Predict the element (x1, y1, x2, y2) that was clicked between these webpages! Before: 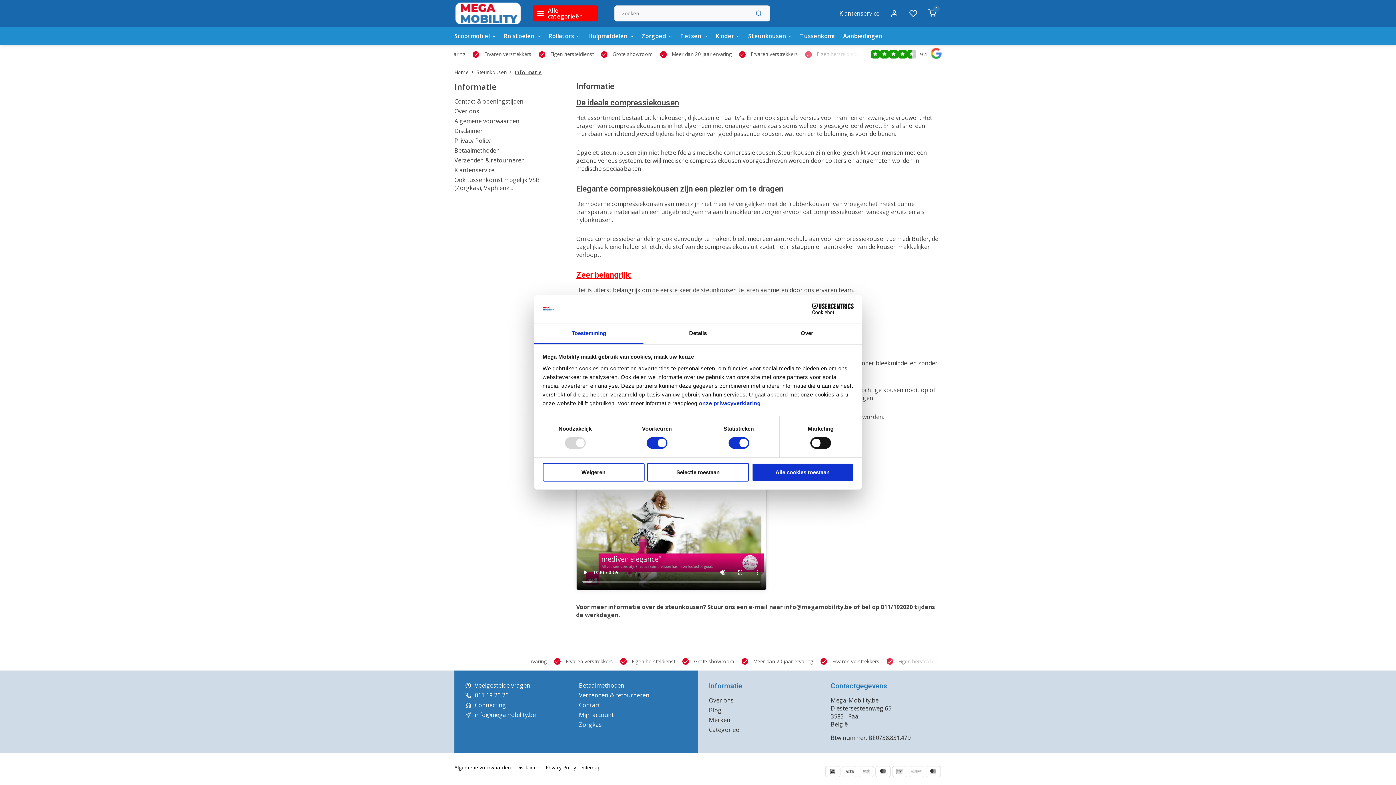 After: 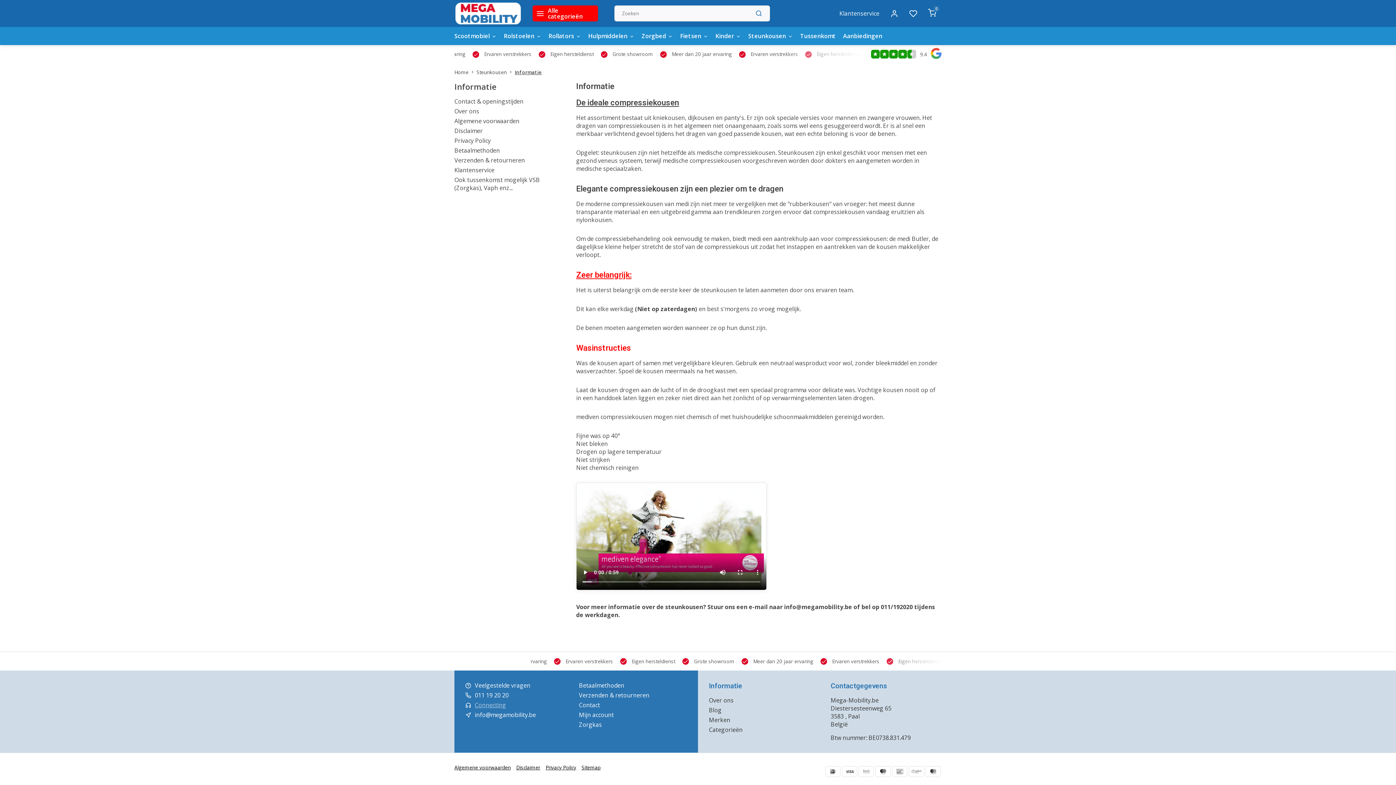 Action: bbox: (474, 701, 506, 709) label: Connecting